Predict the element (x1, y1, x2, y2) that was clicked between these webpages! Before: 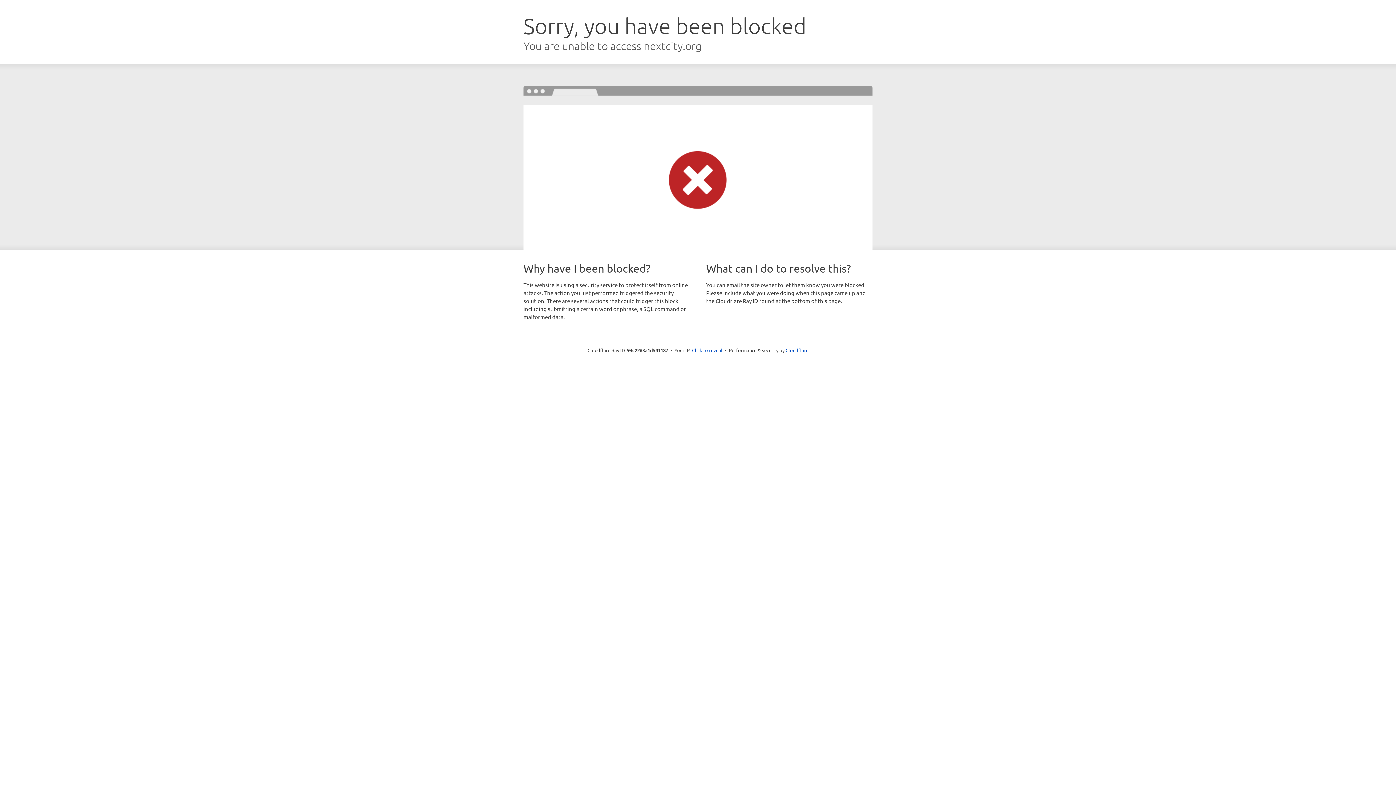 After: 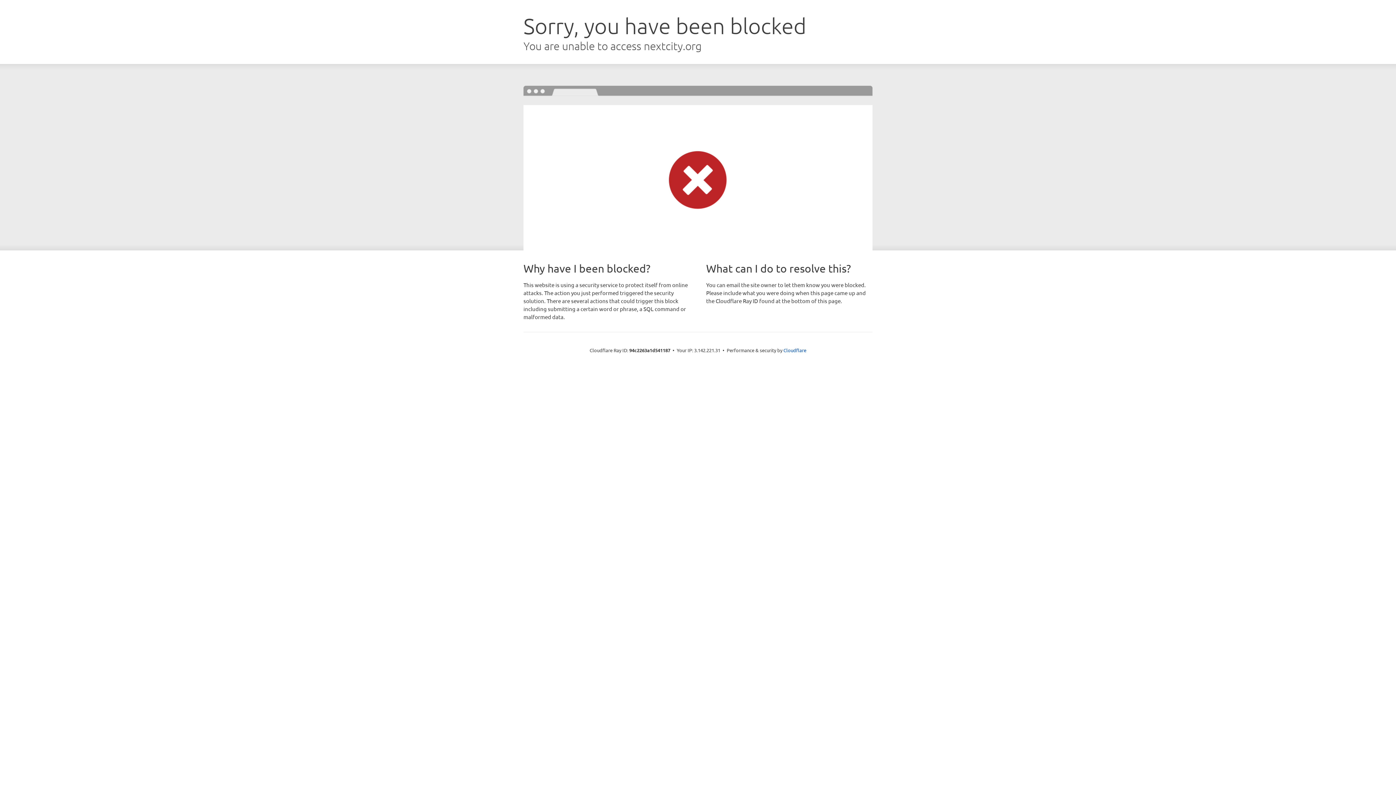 Action: bbox: (692, 346, 722, 353) label: Click to reveal